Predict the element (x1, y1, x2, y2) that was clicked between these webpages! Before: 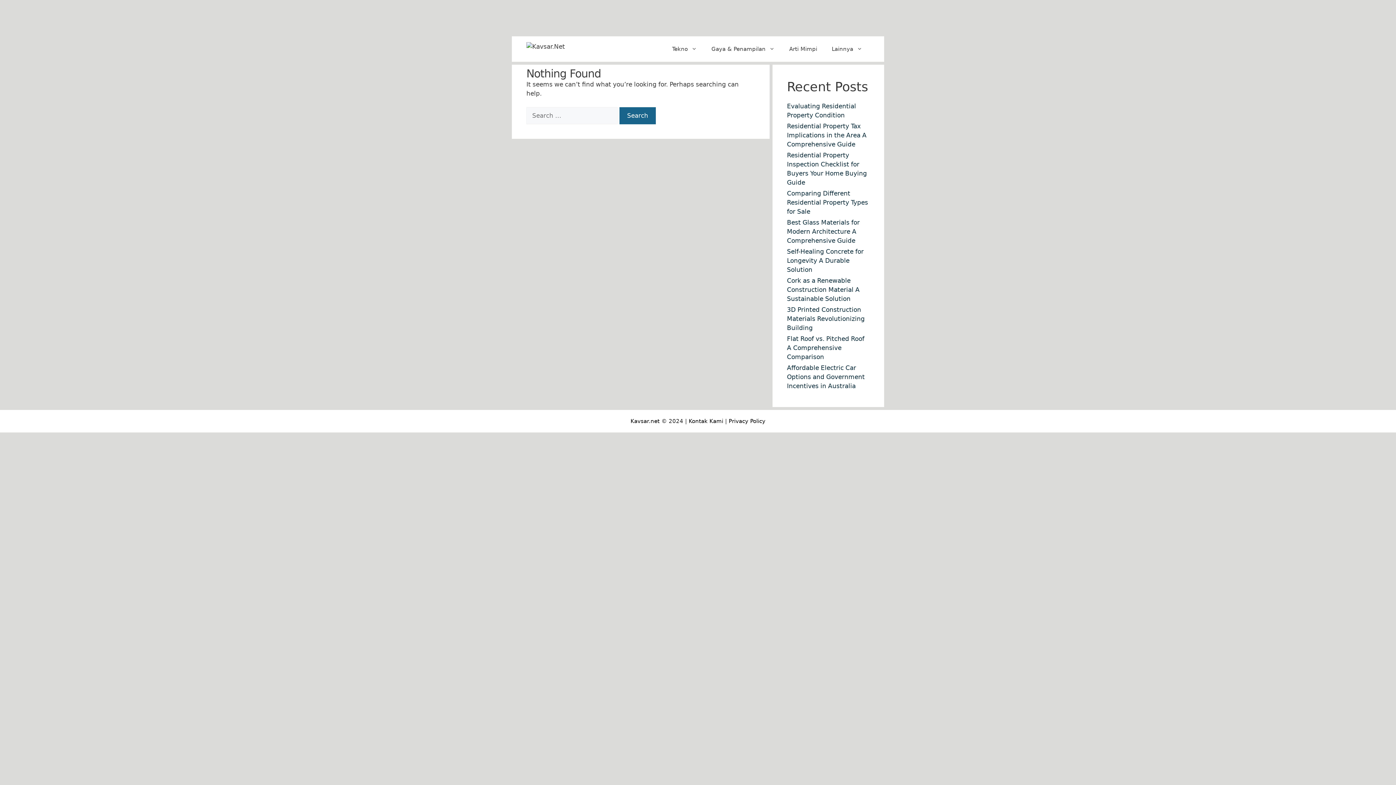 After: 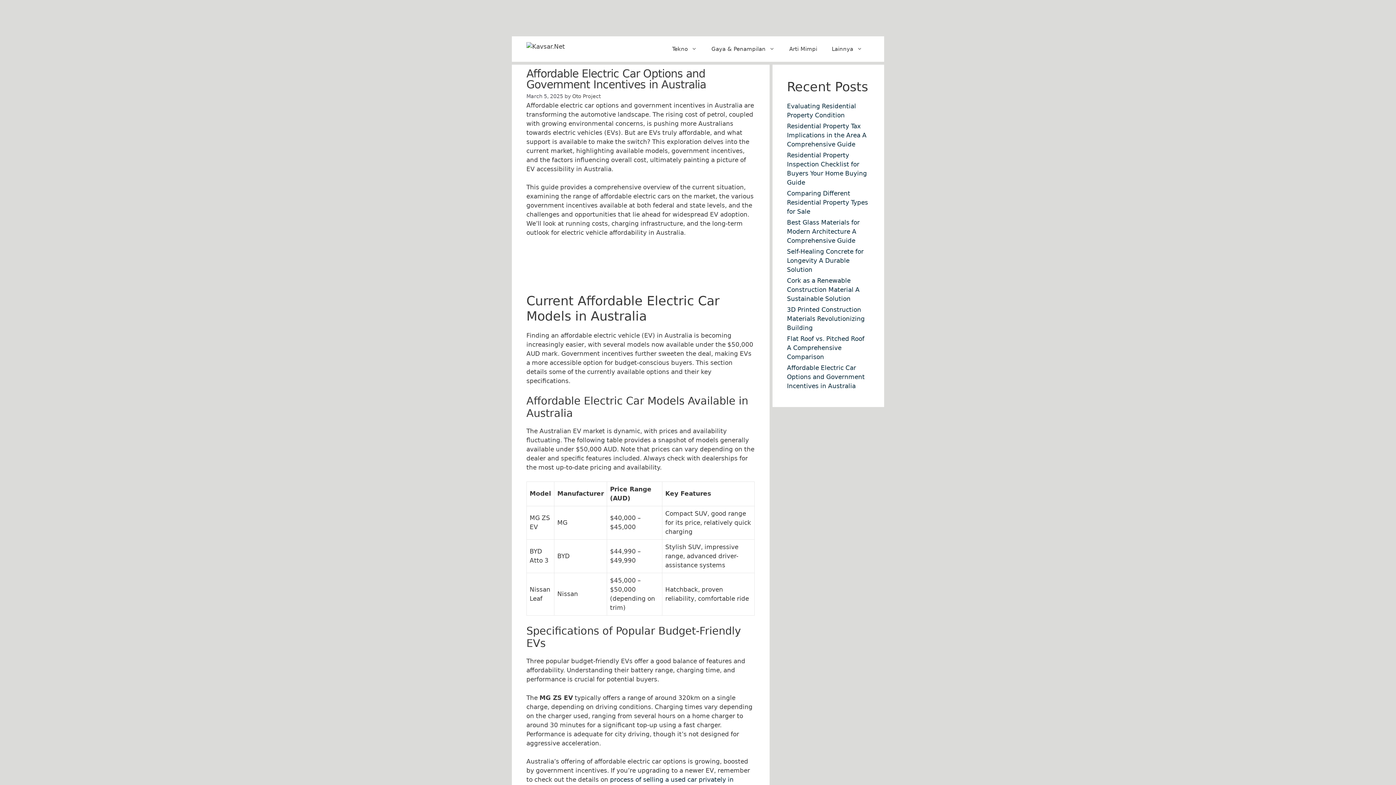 Action: label: Affordable Electric Car Options and Government Incentives in Australia bbox: (787, 364, 865, 389)